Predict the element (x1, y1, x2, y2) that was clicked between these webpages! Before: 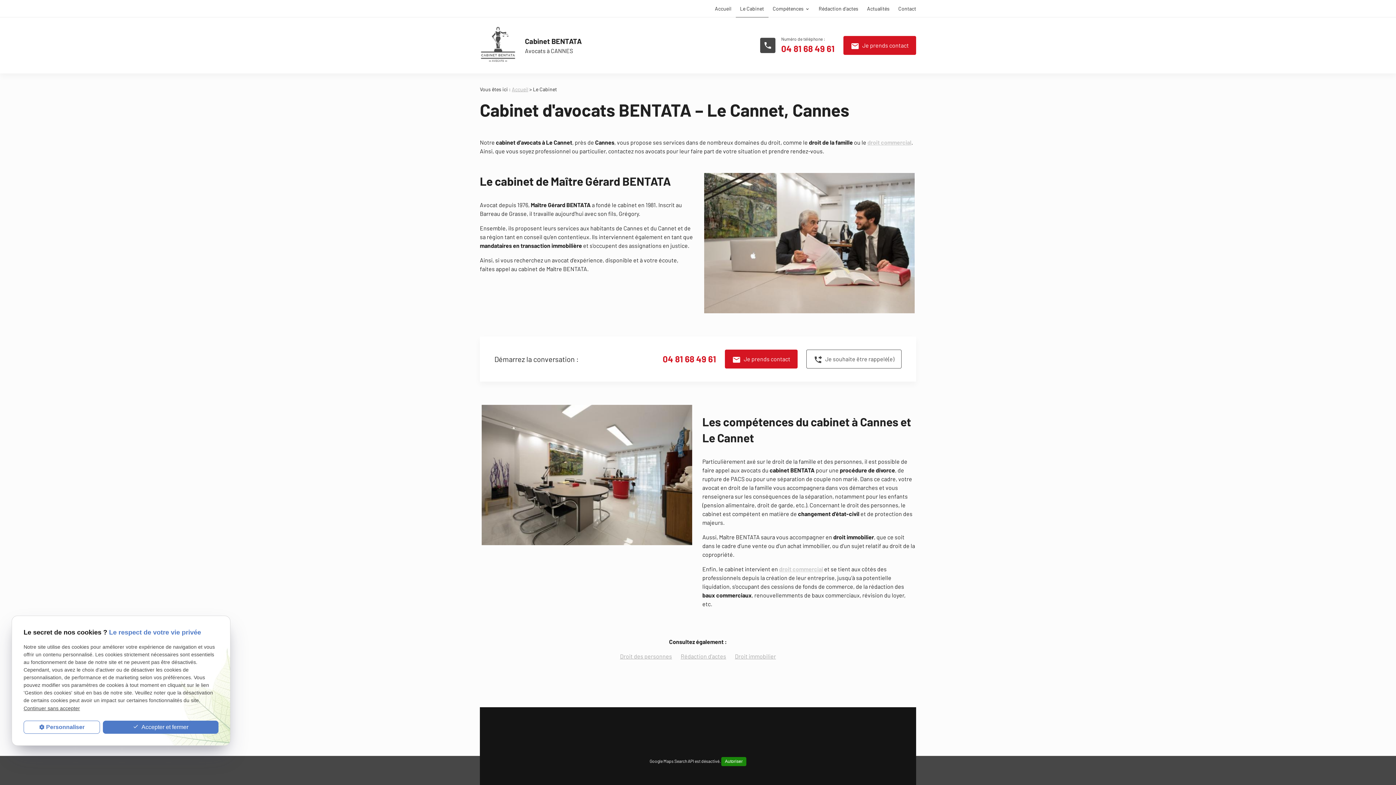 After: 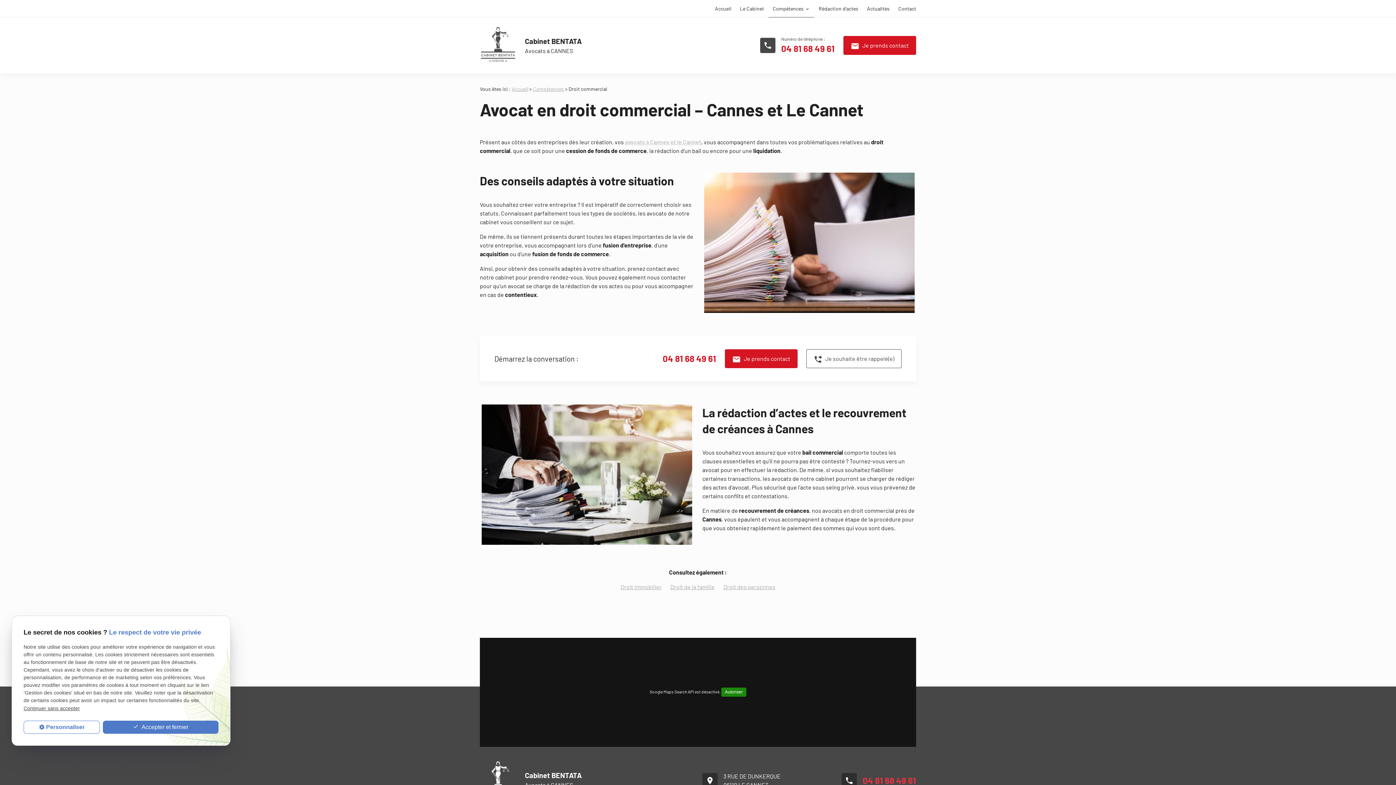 Action: bbox: (779, 565, 823, 572) label: droit commercial